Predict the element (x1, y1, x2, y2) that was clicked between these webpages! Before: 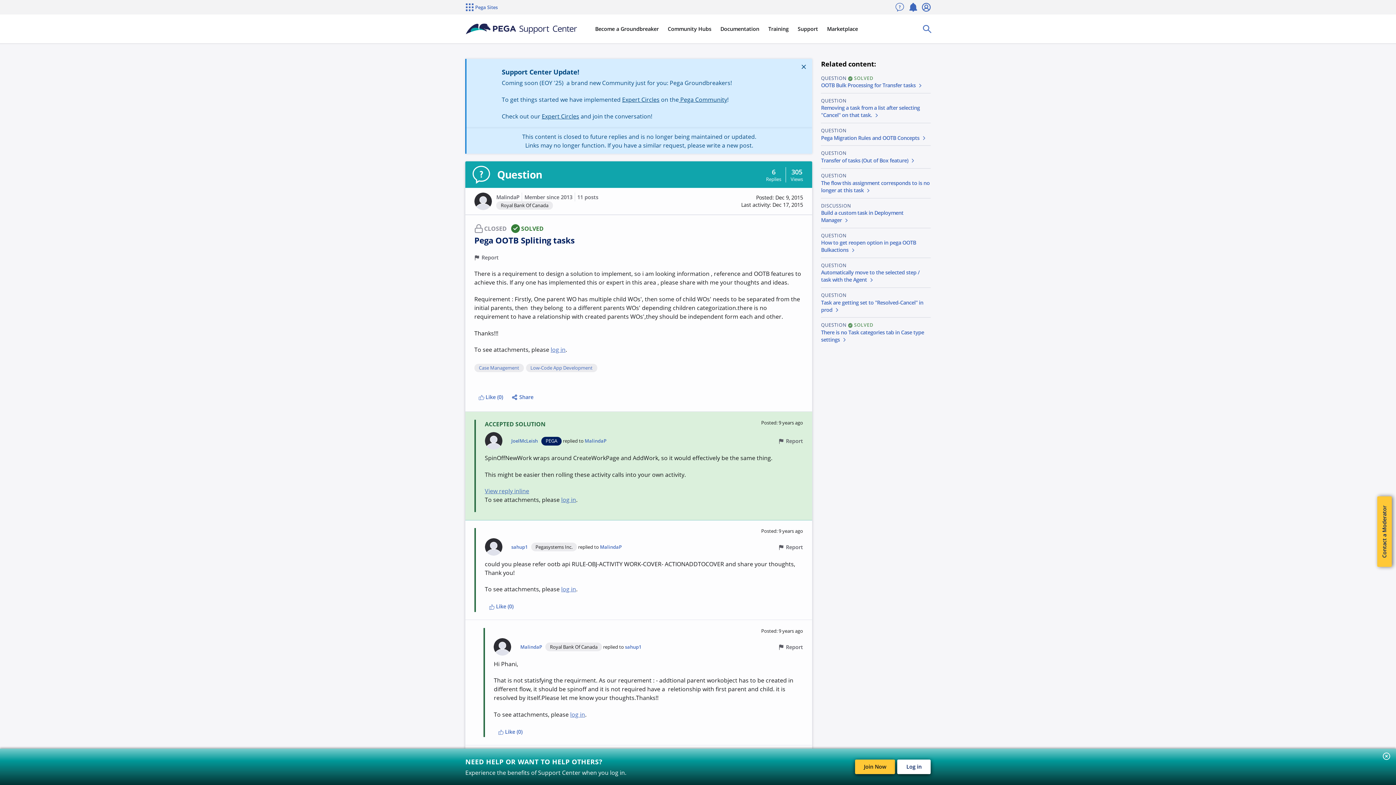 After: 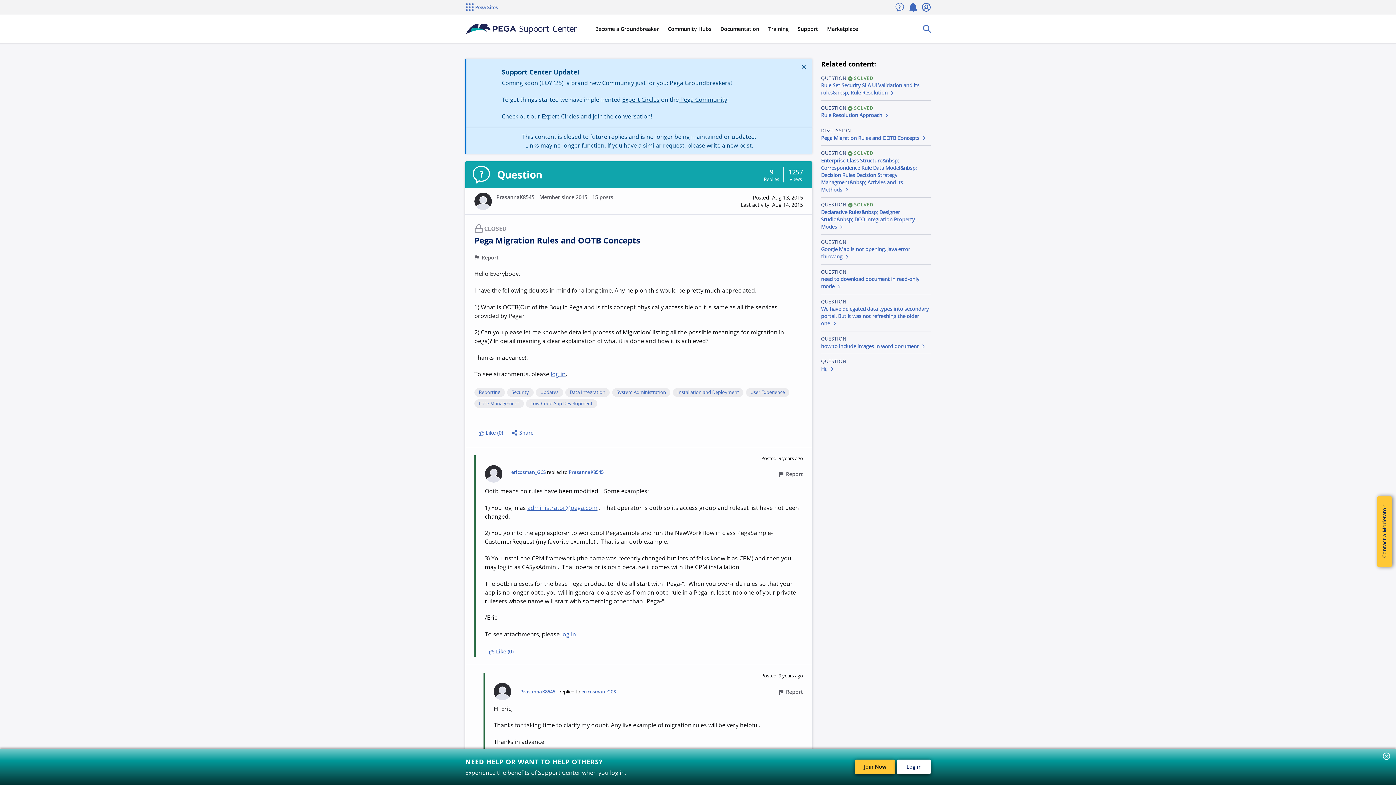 Action: label: Pega Migration Rules and OOTB Concepts bbox: (821, 134, 927, 141)